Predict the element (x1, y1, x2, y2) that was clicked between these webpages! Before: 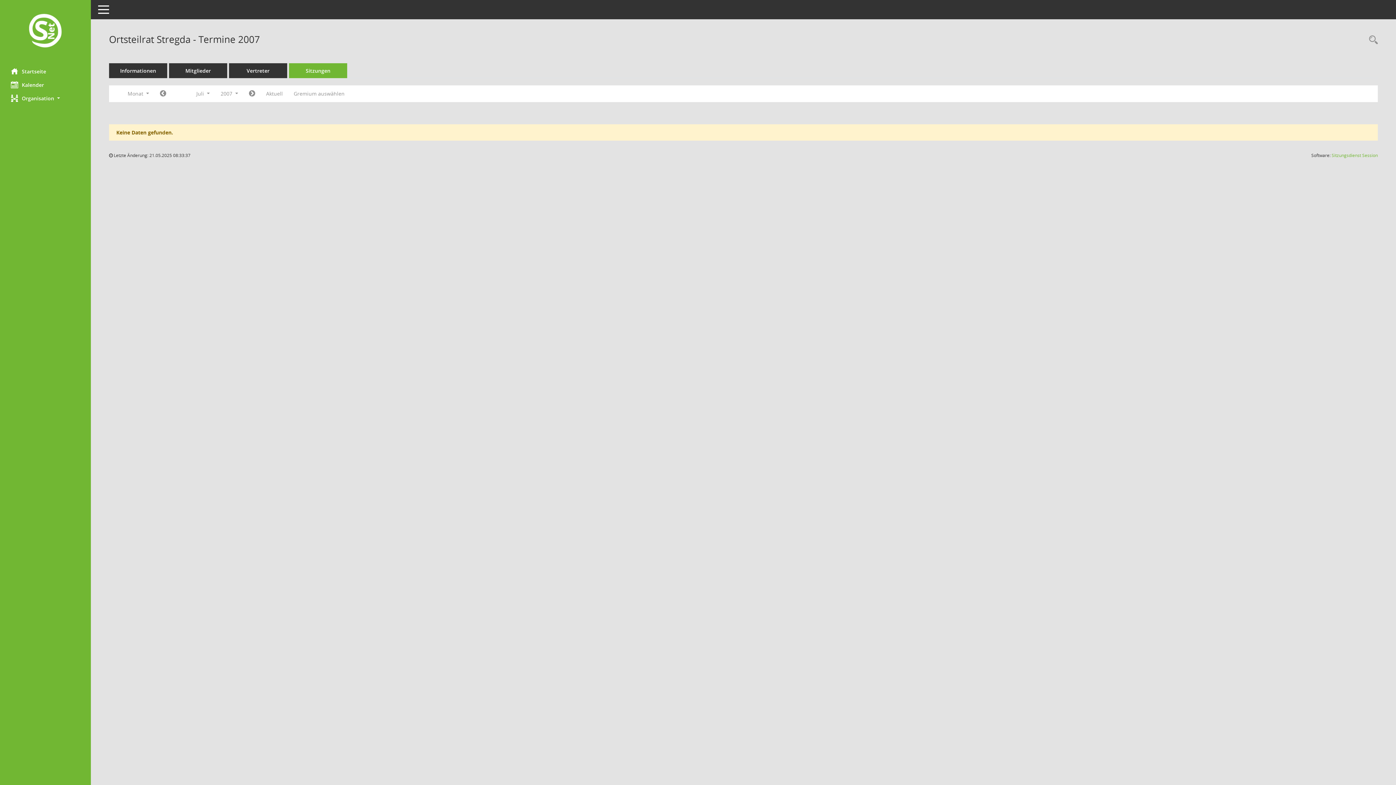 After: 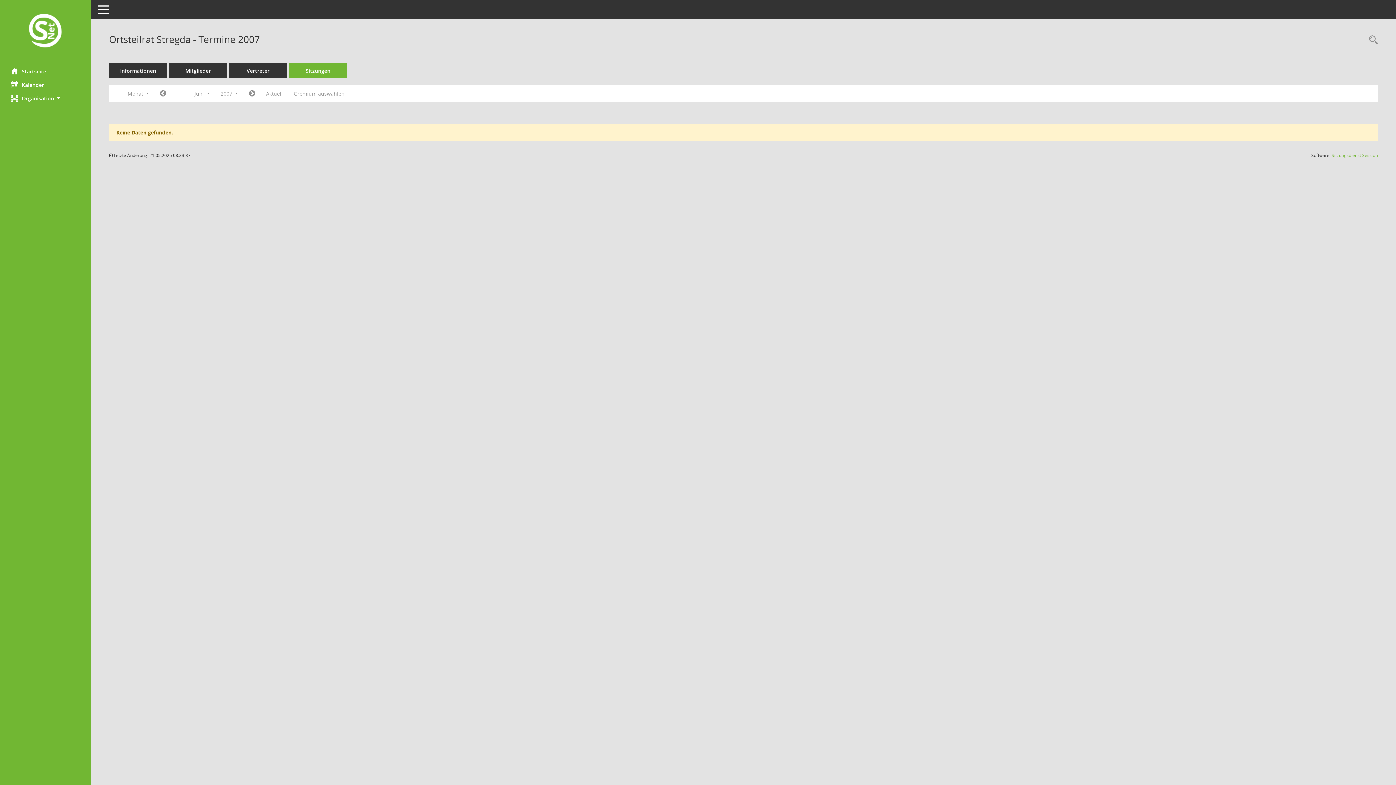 Action: bbox: (154, 87, 171, 100) label: Jahr: 2007 Monat: 6